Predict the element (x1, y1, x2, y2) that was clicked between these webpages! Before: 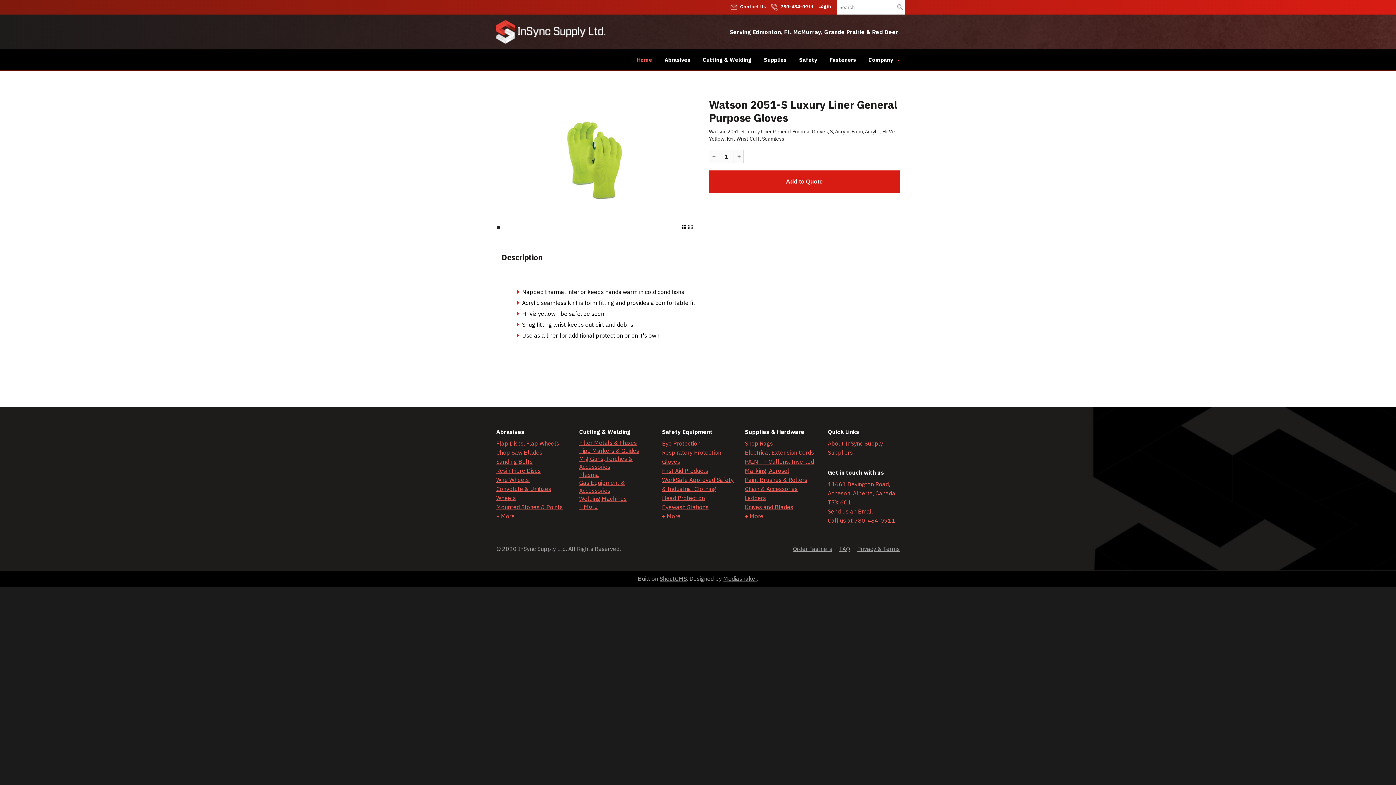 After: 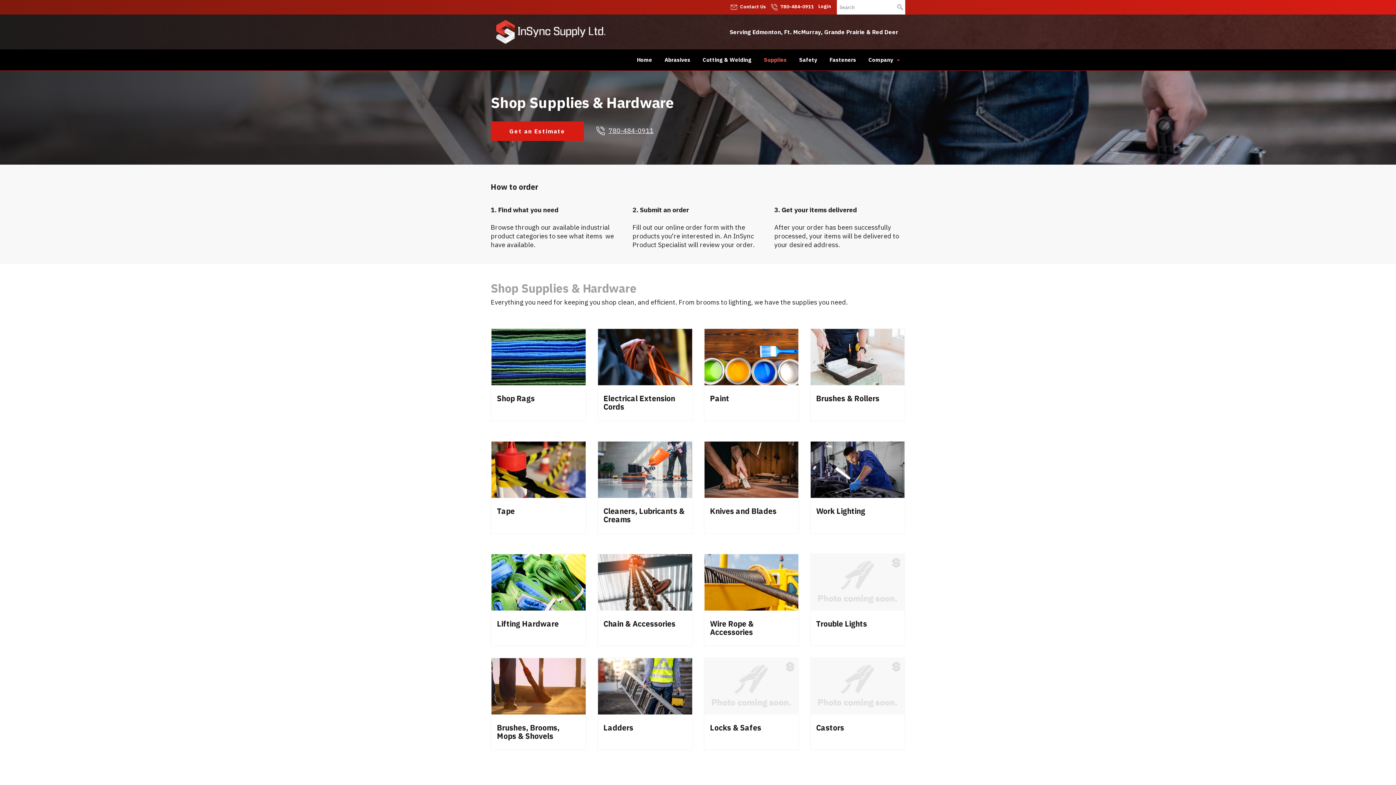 Action: label: Ladders bbox: (745, 494, 766, 501)